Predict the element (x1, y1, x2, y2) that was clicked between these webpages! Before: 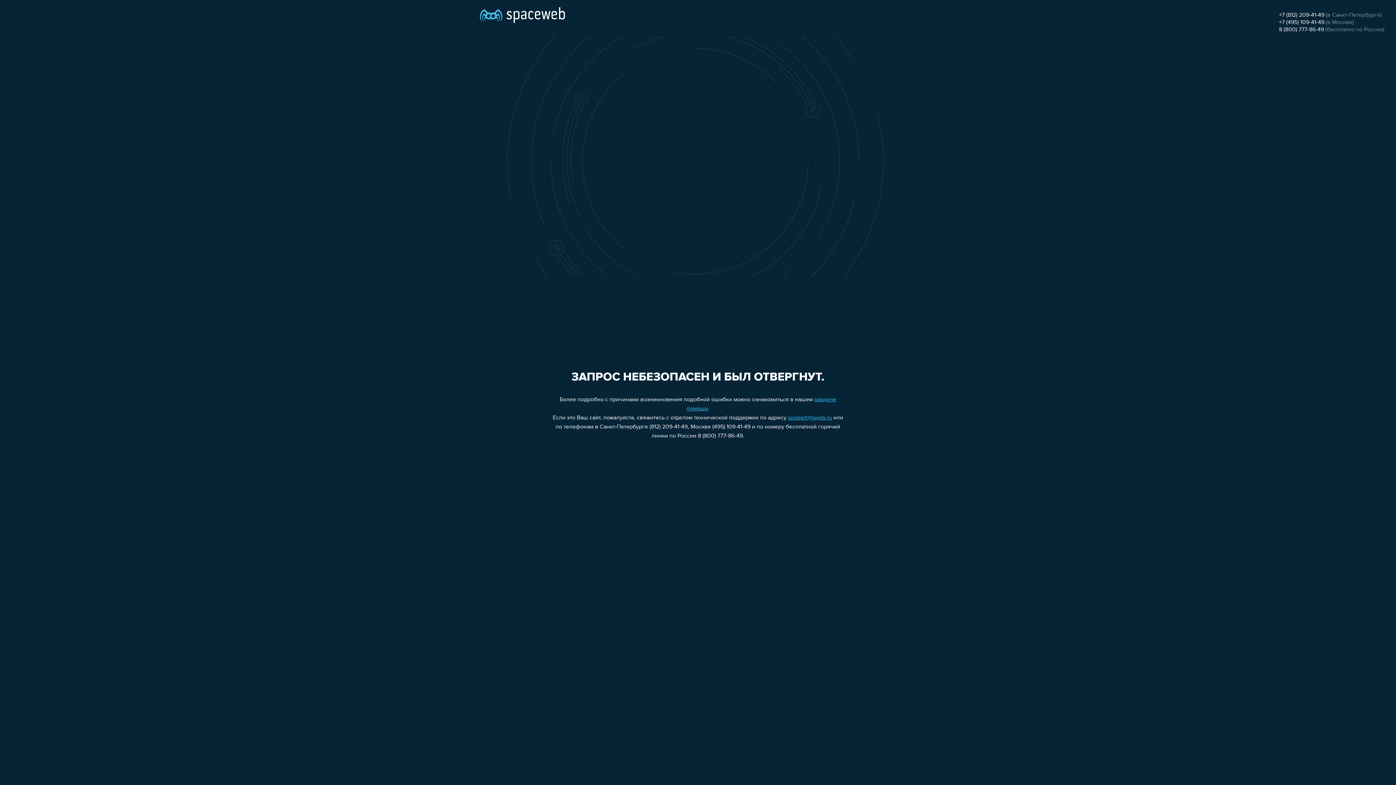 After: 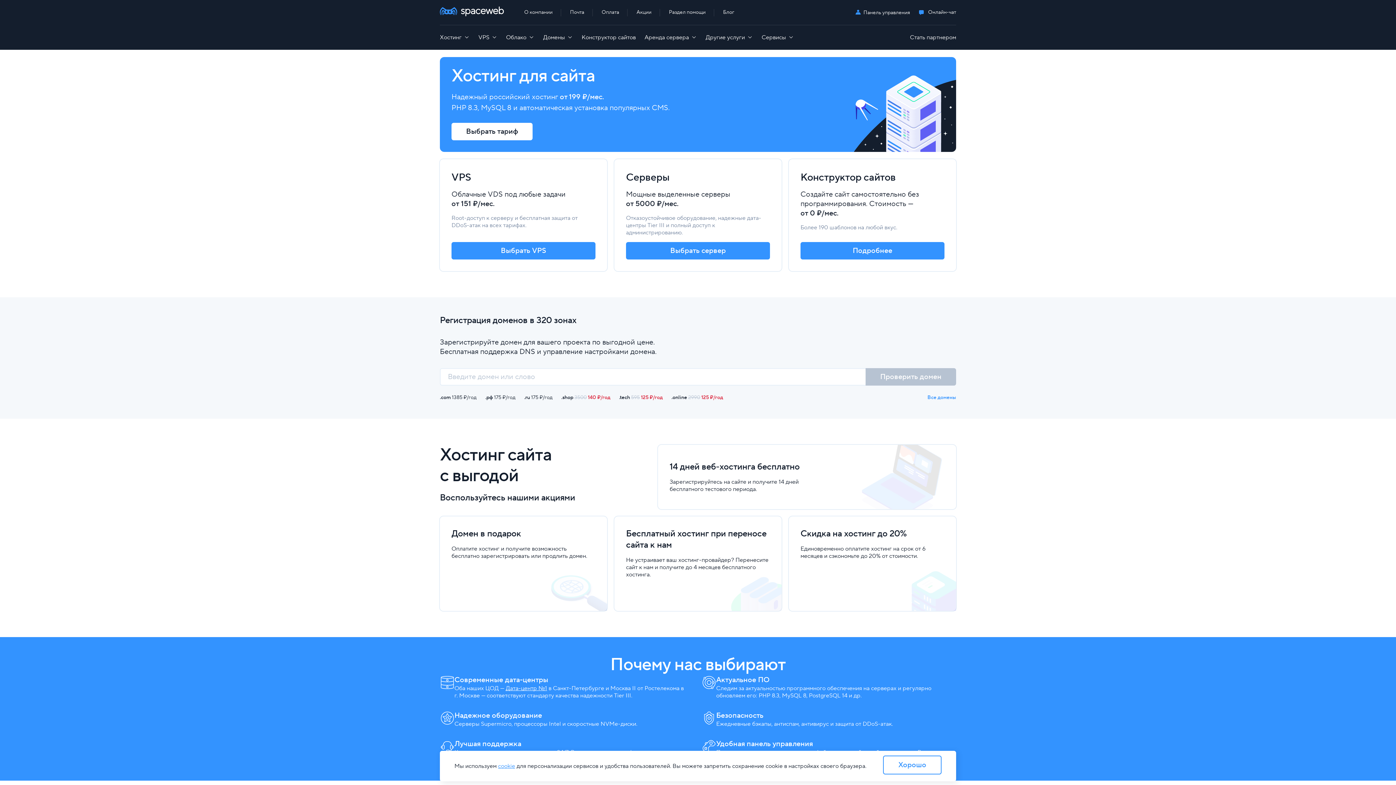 Action: bbox: (480, 0, 565, 25)